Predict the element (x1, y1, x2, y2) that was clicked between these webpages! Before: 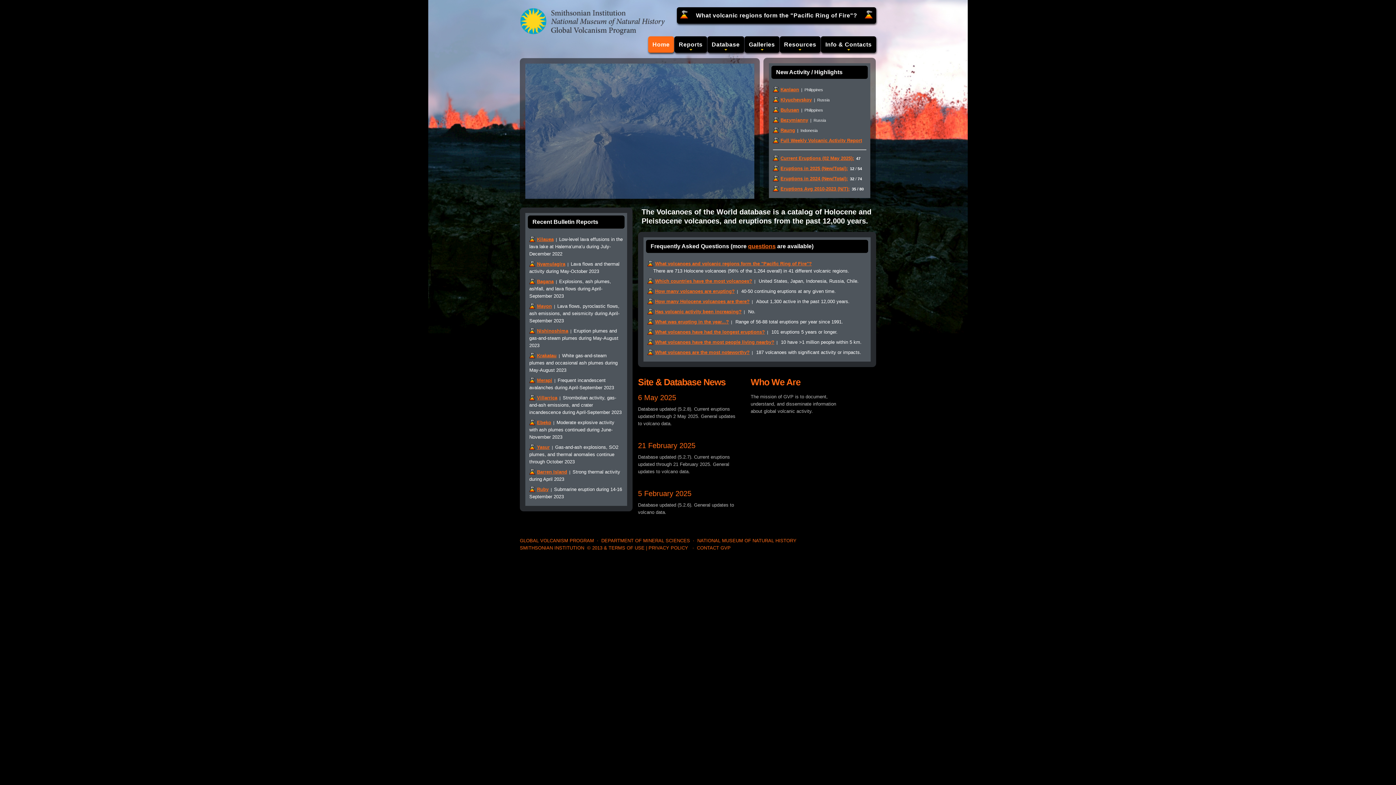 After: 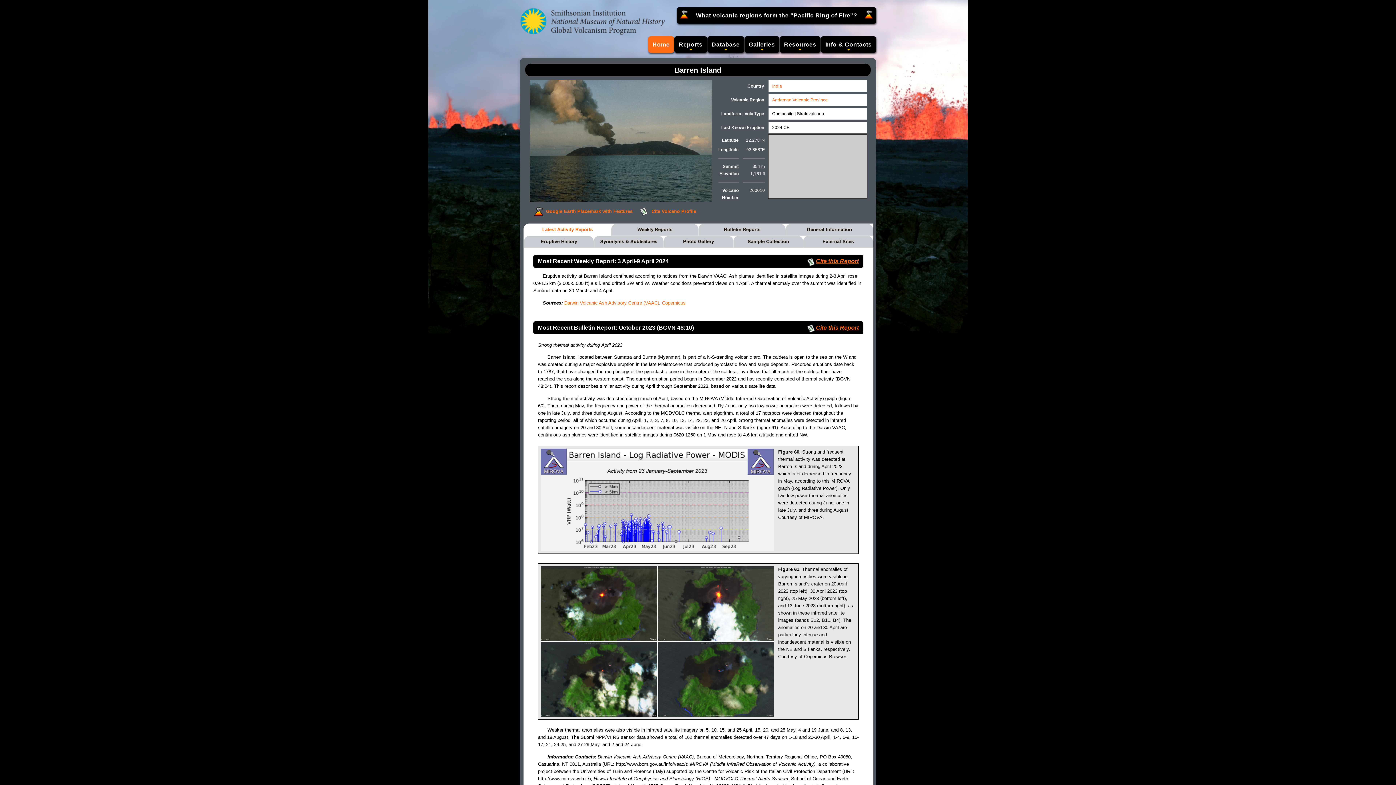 Action: label: Barren Island bbox: (529, 467, 567, 478)